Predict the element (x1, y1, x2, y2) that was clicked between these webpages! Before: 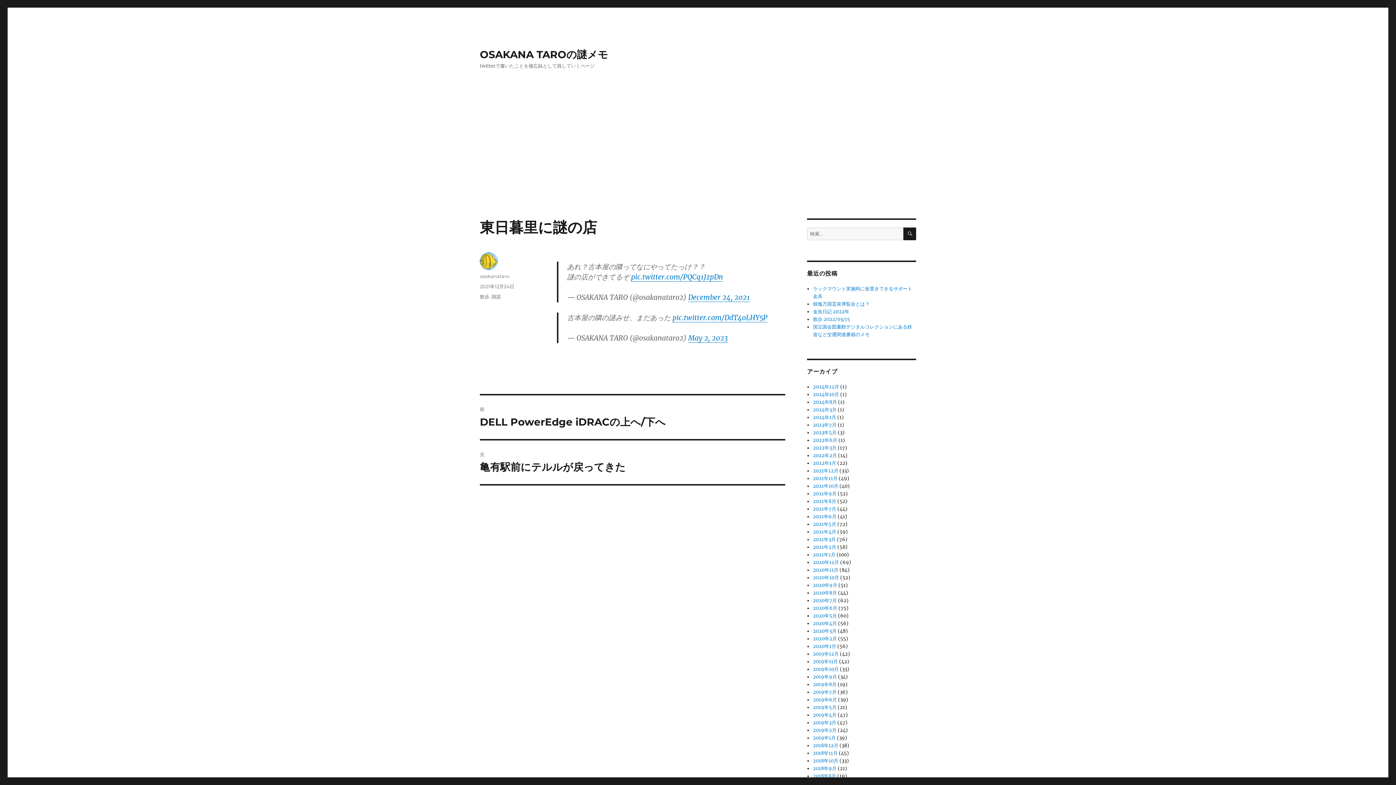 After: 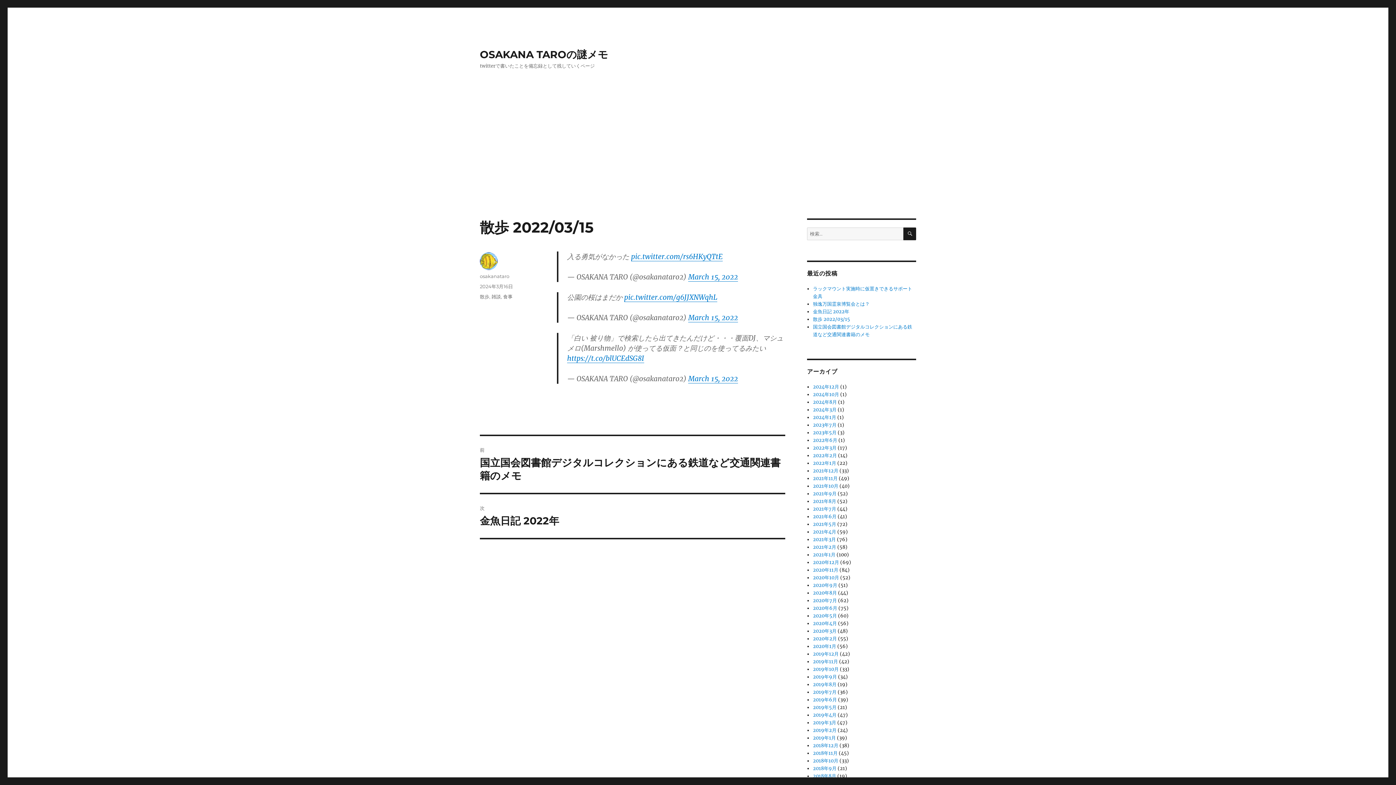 Action: label: 散歩 2022/03/15 bbox: (813, 316, 850, 322)